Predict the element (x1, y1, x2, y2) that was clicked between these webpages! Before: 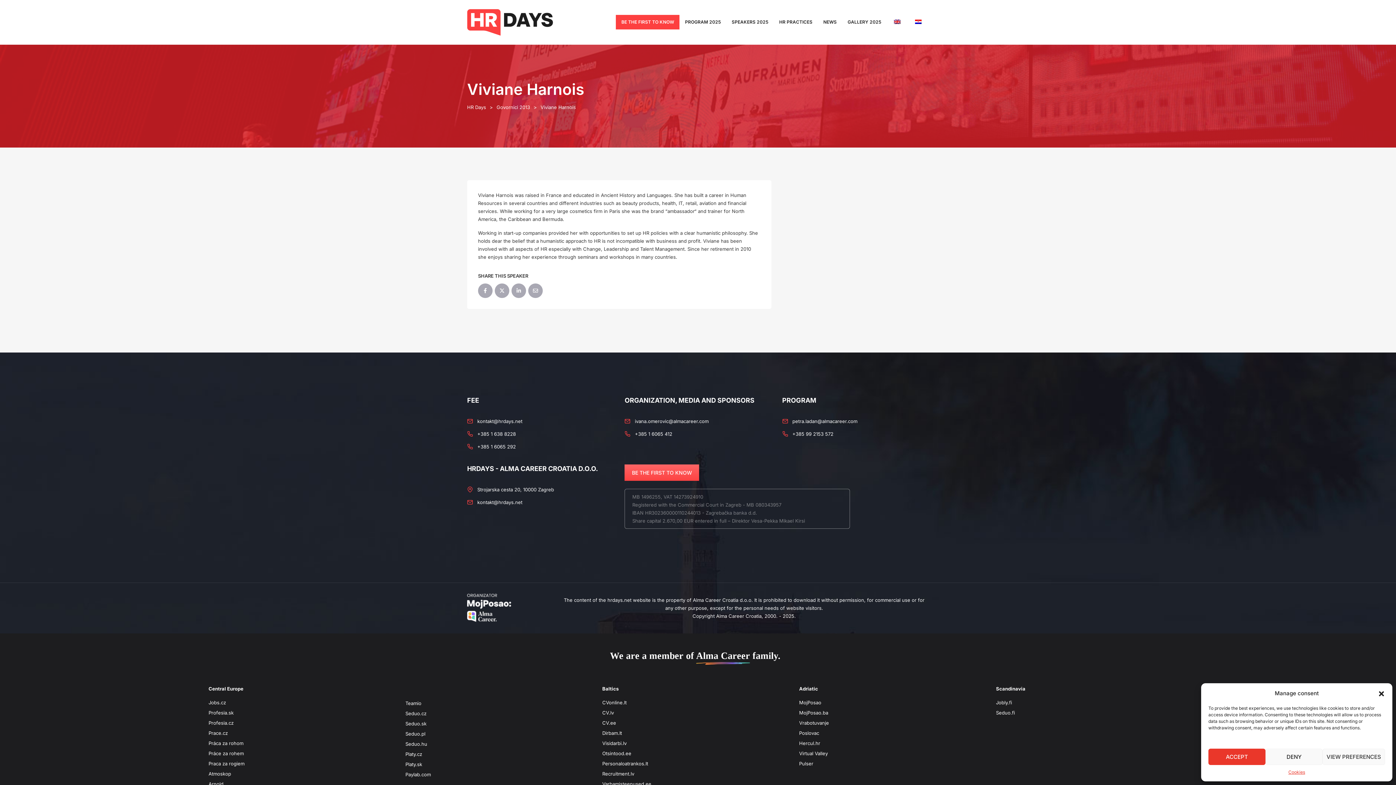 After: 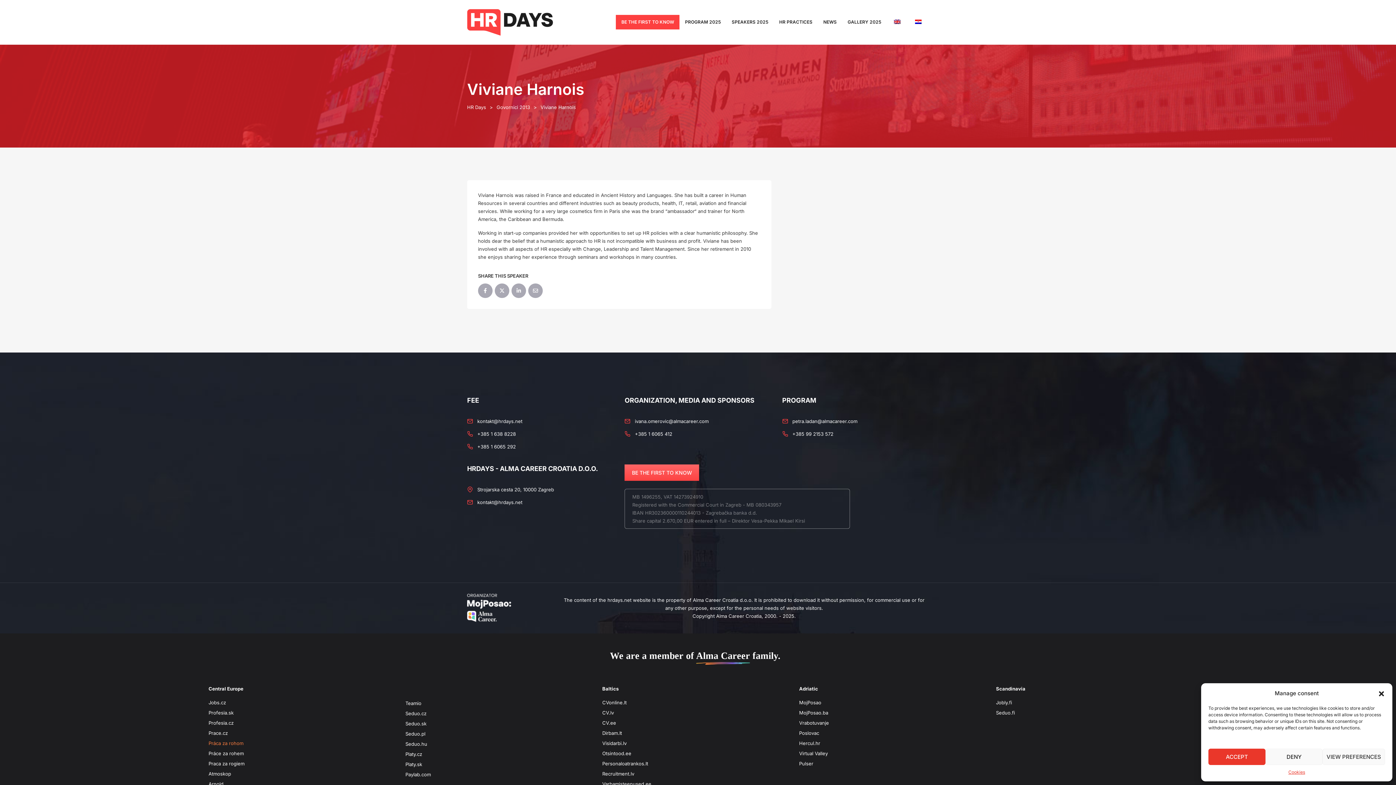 Action: bbox: (208, 740, 243, 746) label: Práca za rohom